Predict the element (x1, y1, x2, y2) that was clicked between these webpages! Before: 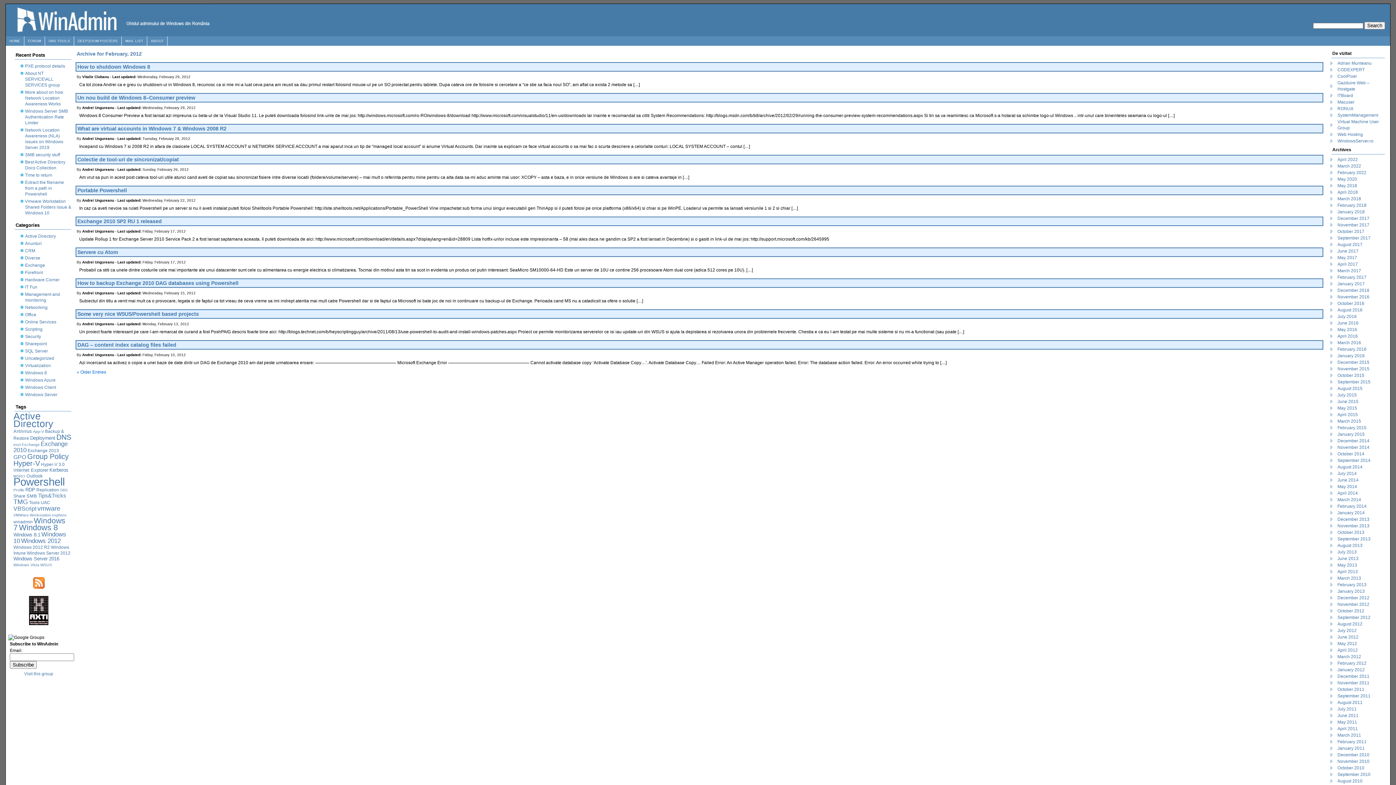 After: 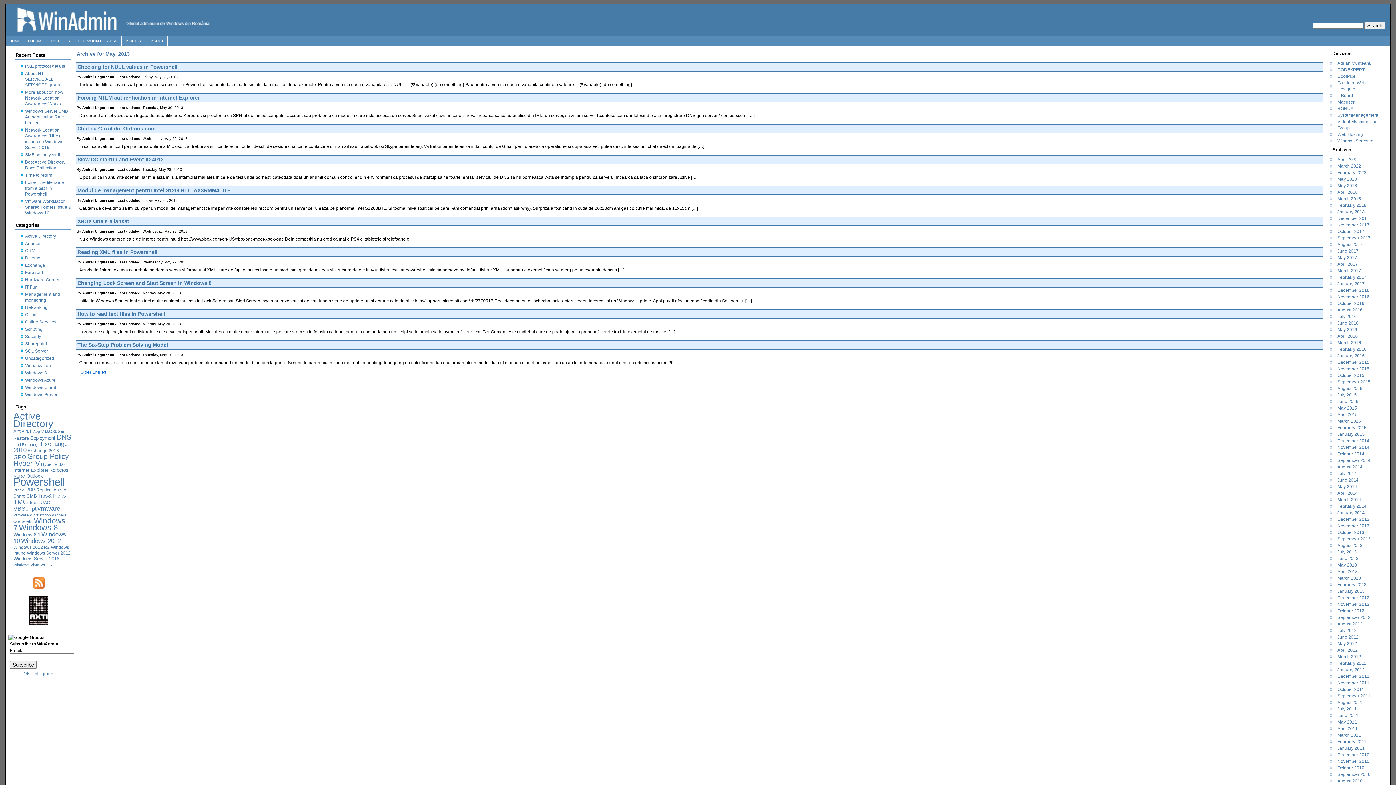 Action: bbox: (1337, 563, 1357, 568) label: May 2013